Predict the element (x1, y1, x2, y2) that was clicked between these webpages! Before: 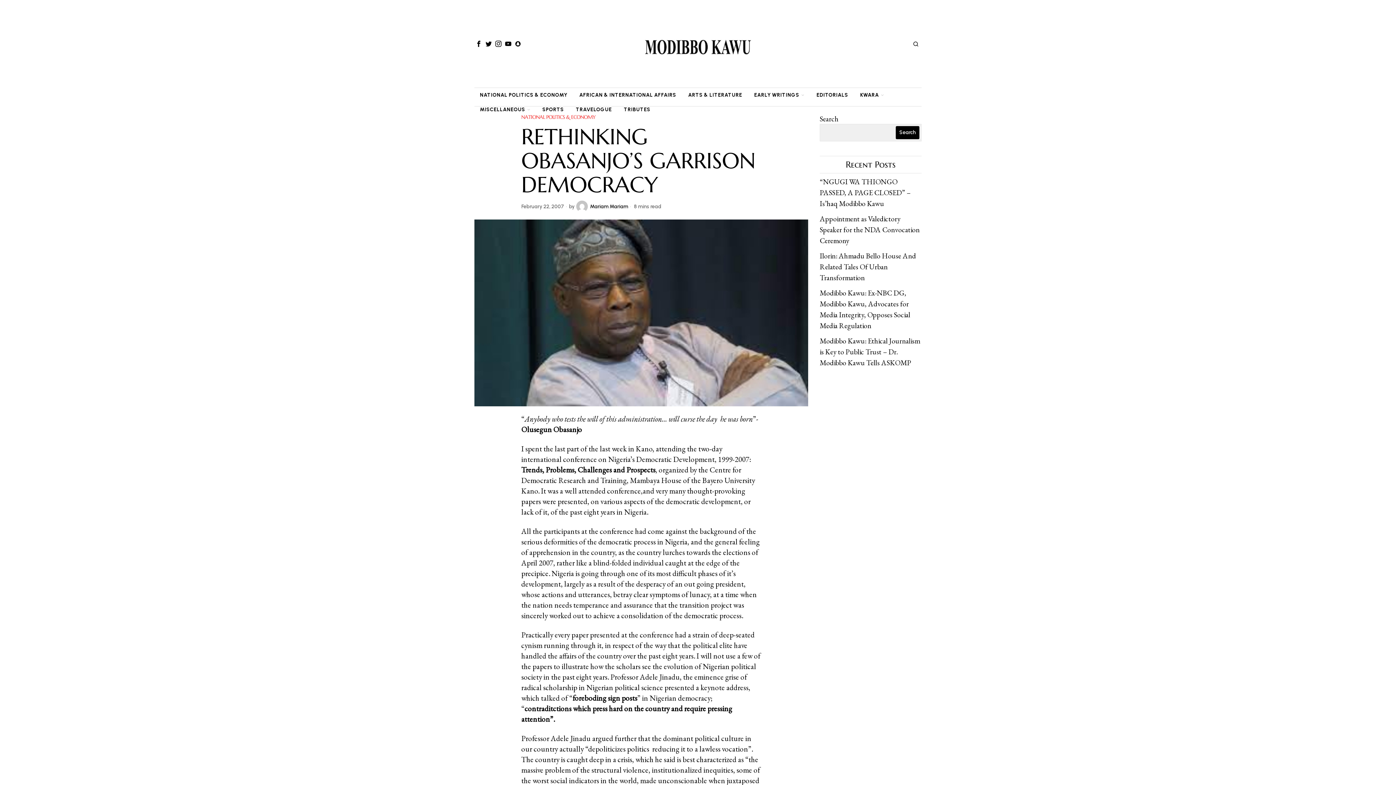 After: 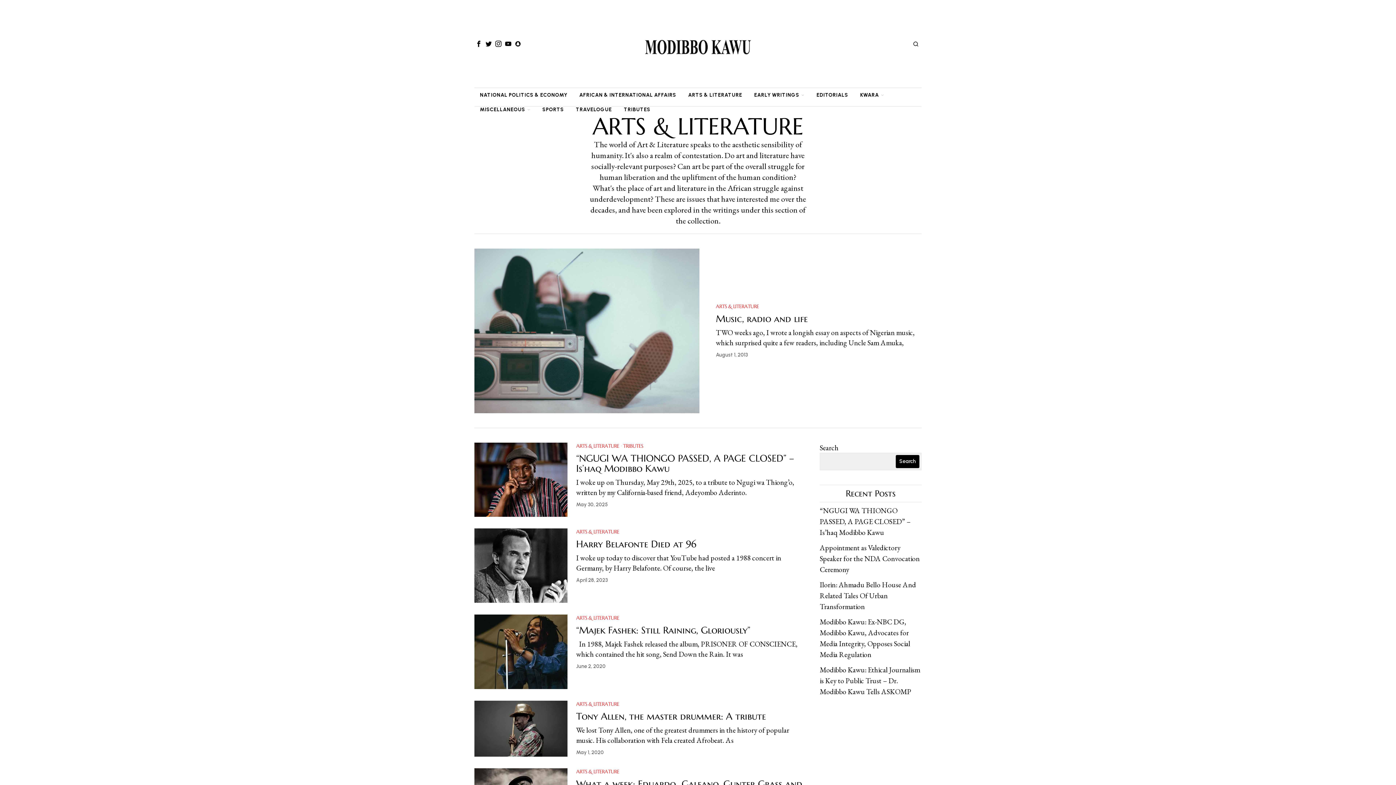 Action: bbox: (682, 88, 748, 102) label: ARTS & LITERATURE